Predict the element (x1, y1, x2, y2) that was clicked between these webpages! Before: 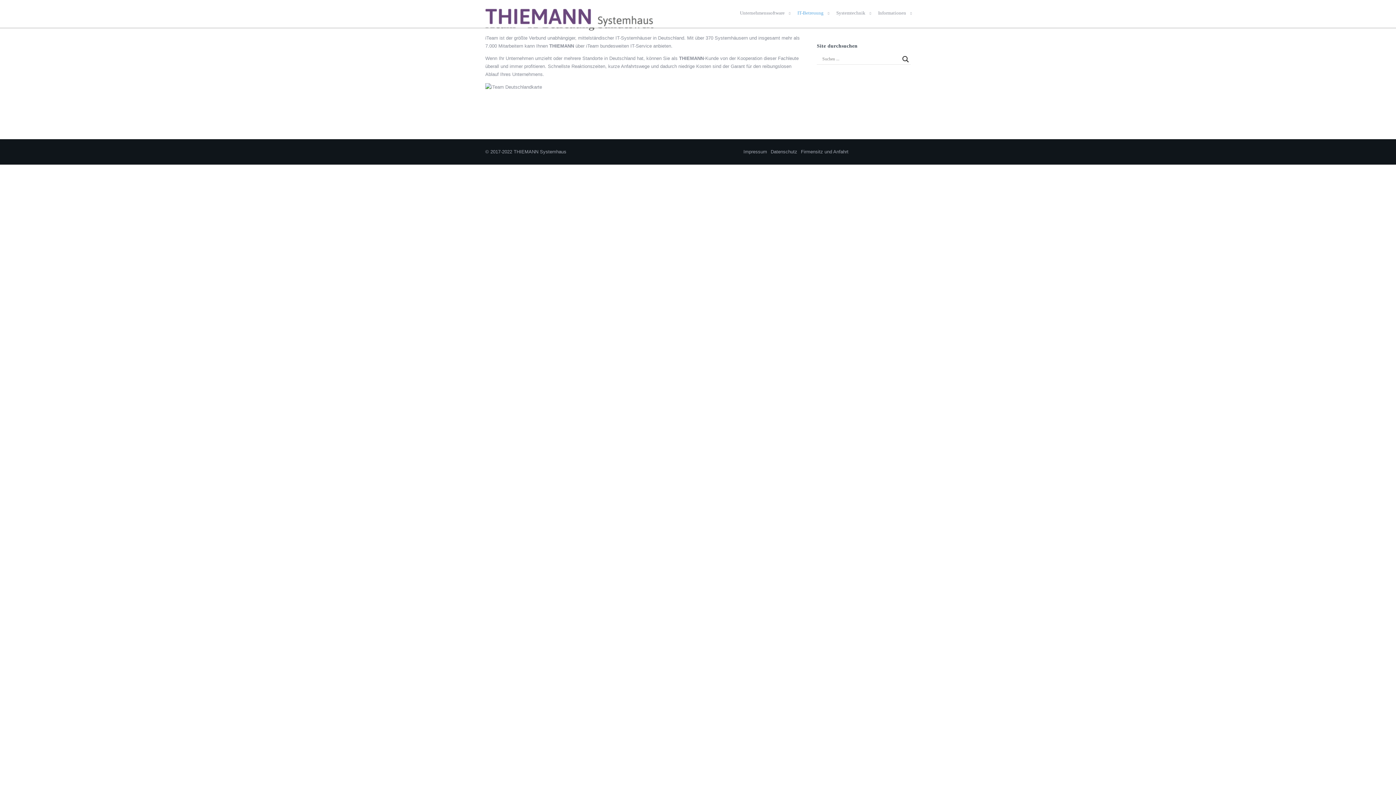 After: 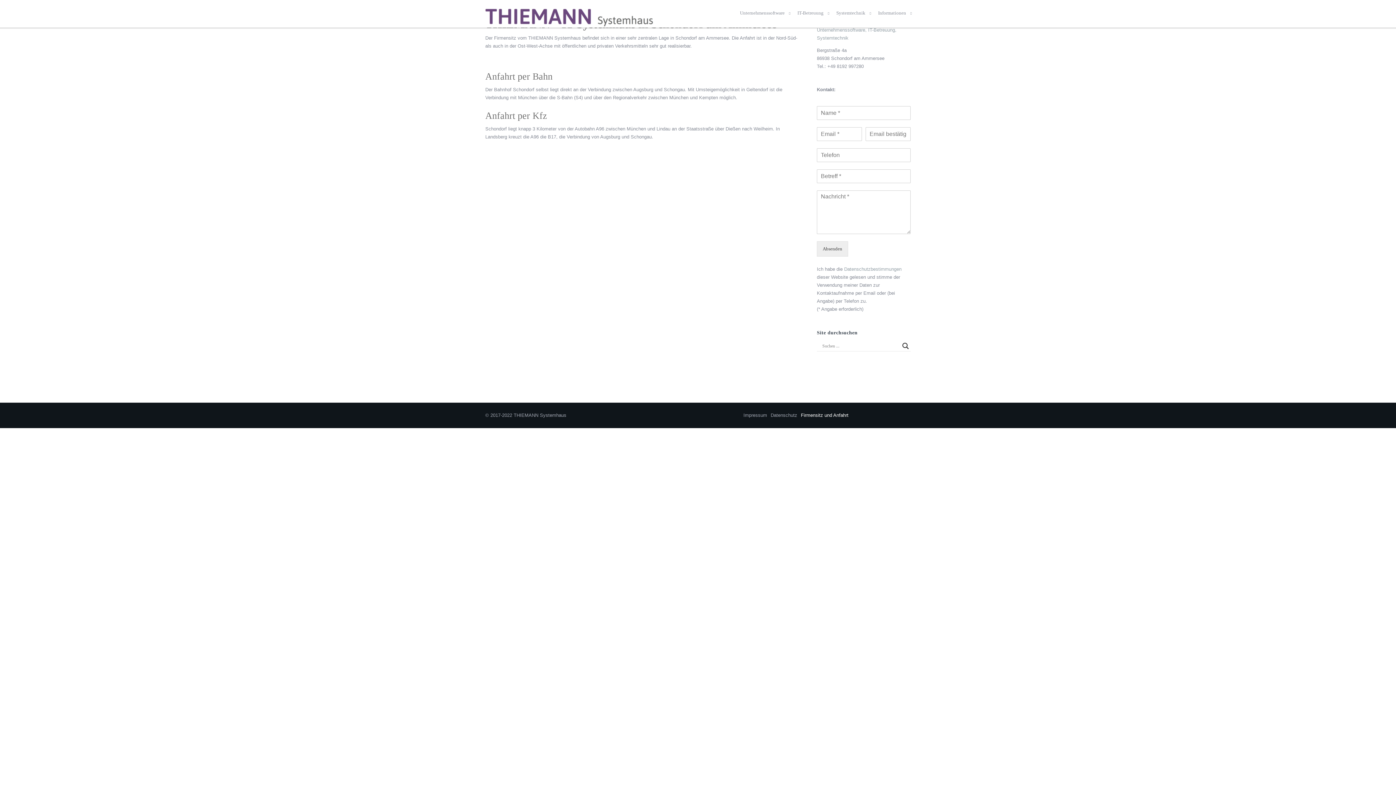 Action: label: Firmensitz und Anfahrt bbox: (801, 148, 848, 154)